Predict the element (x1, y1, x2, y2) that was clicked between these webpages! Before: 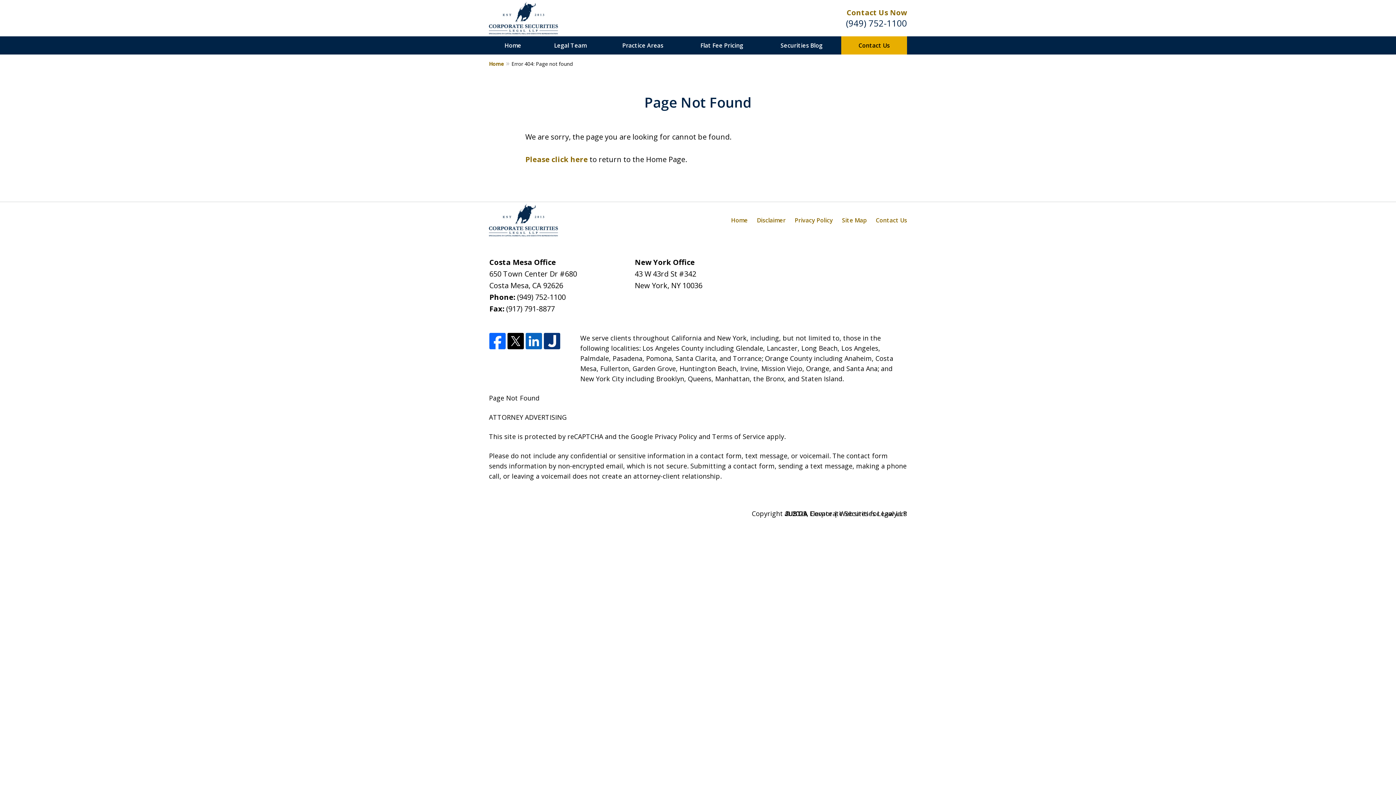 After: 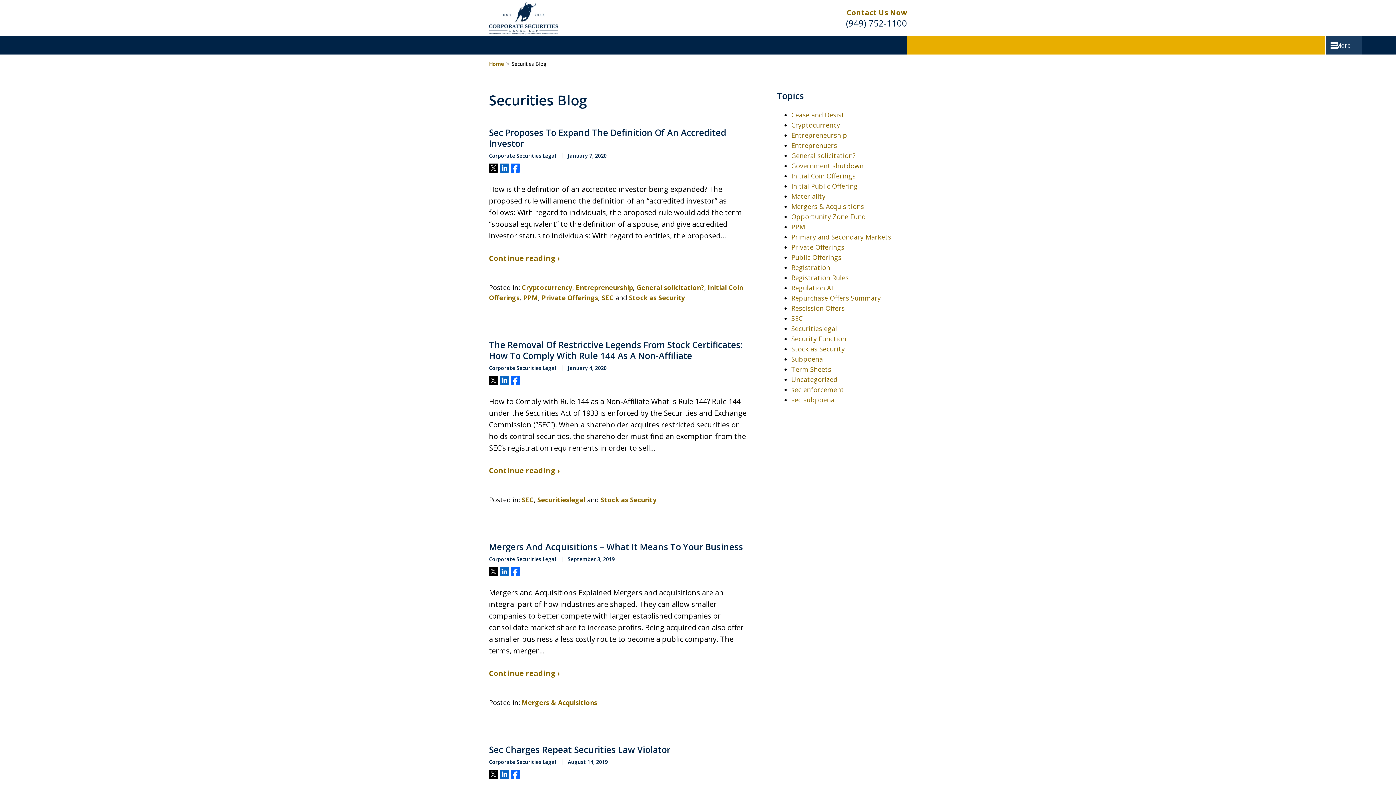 Action: bbox: (762, 36, 841, 54) label: Securities Blog